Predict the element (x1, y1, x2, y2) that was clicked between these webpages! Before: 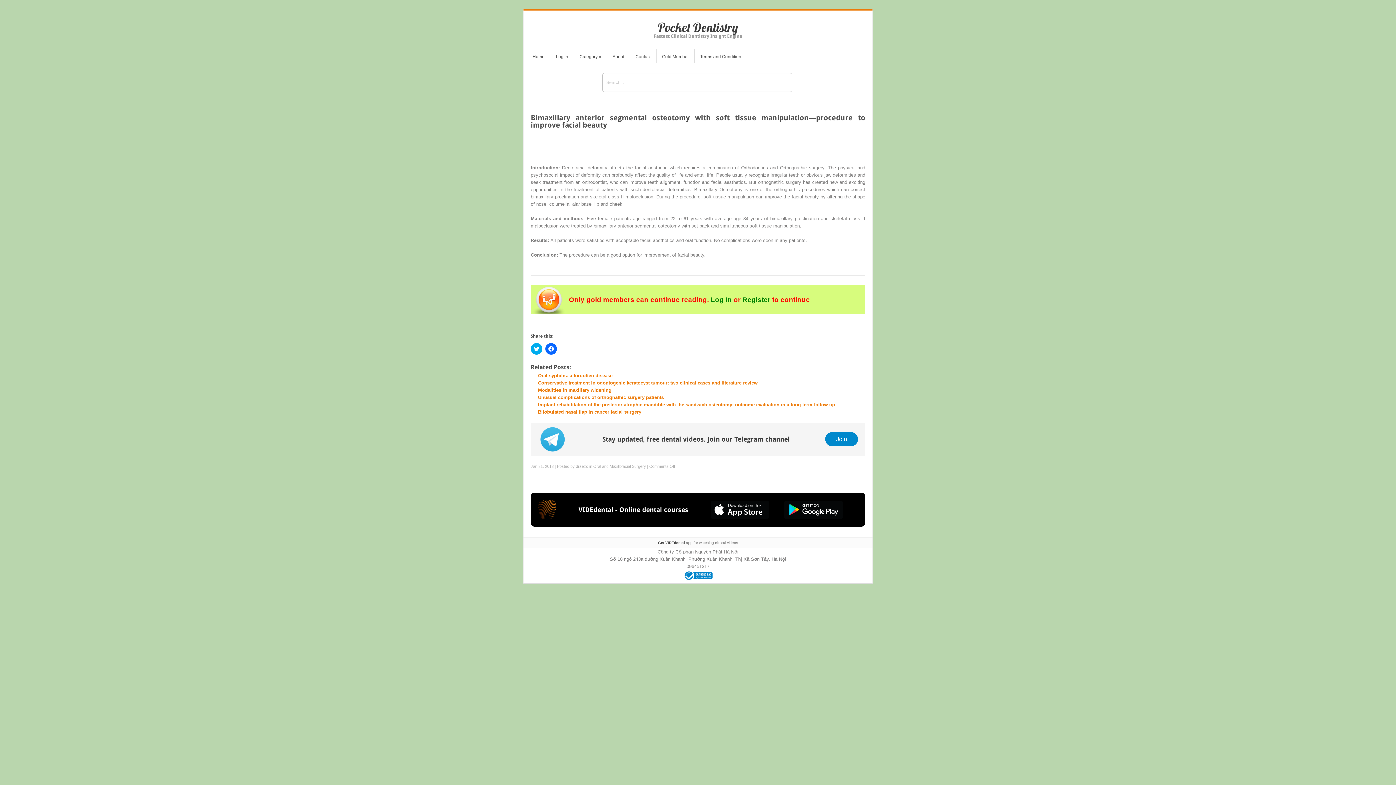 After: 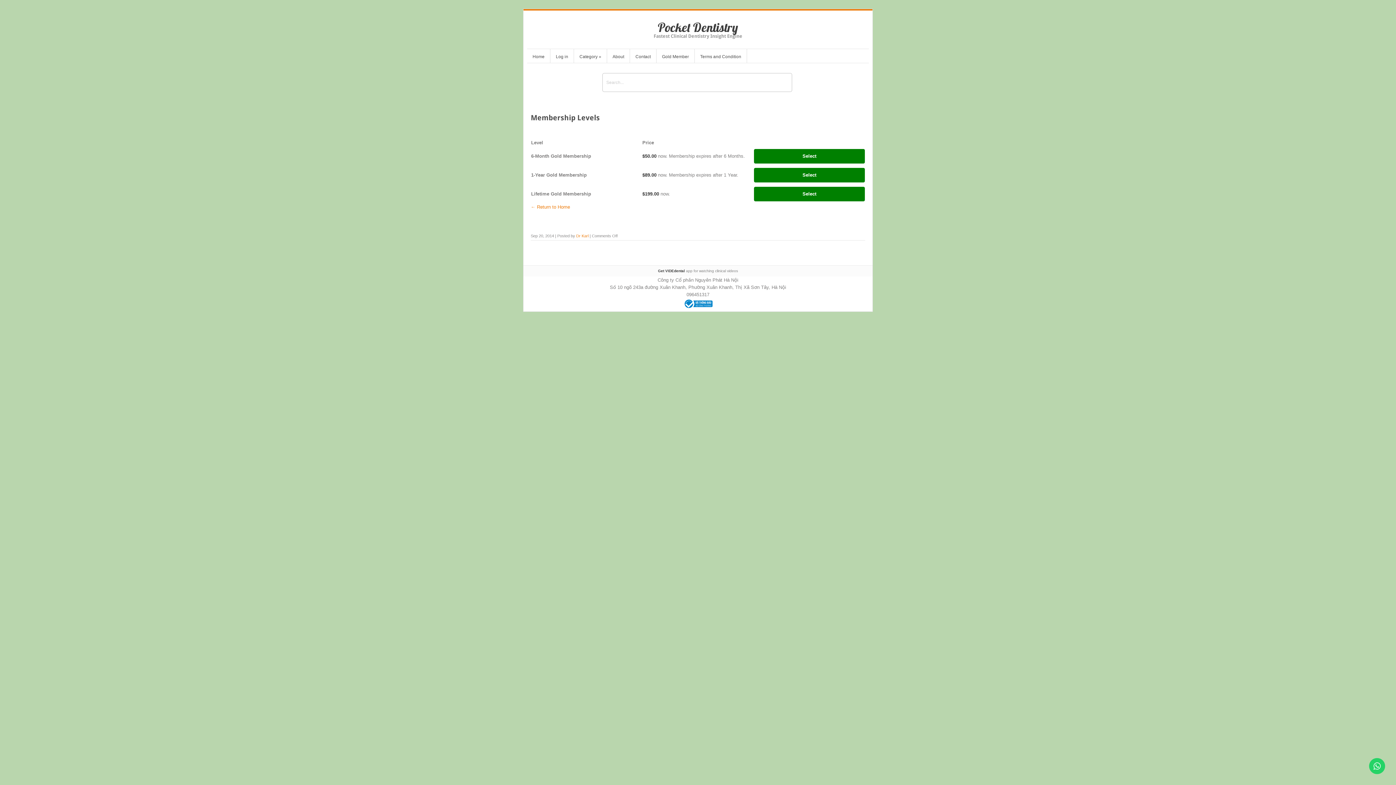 Action: label:  Register  bbox: (740, 295, 772, 303)